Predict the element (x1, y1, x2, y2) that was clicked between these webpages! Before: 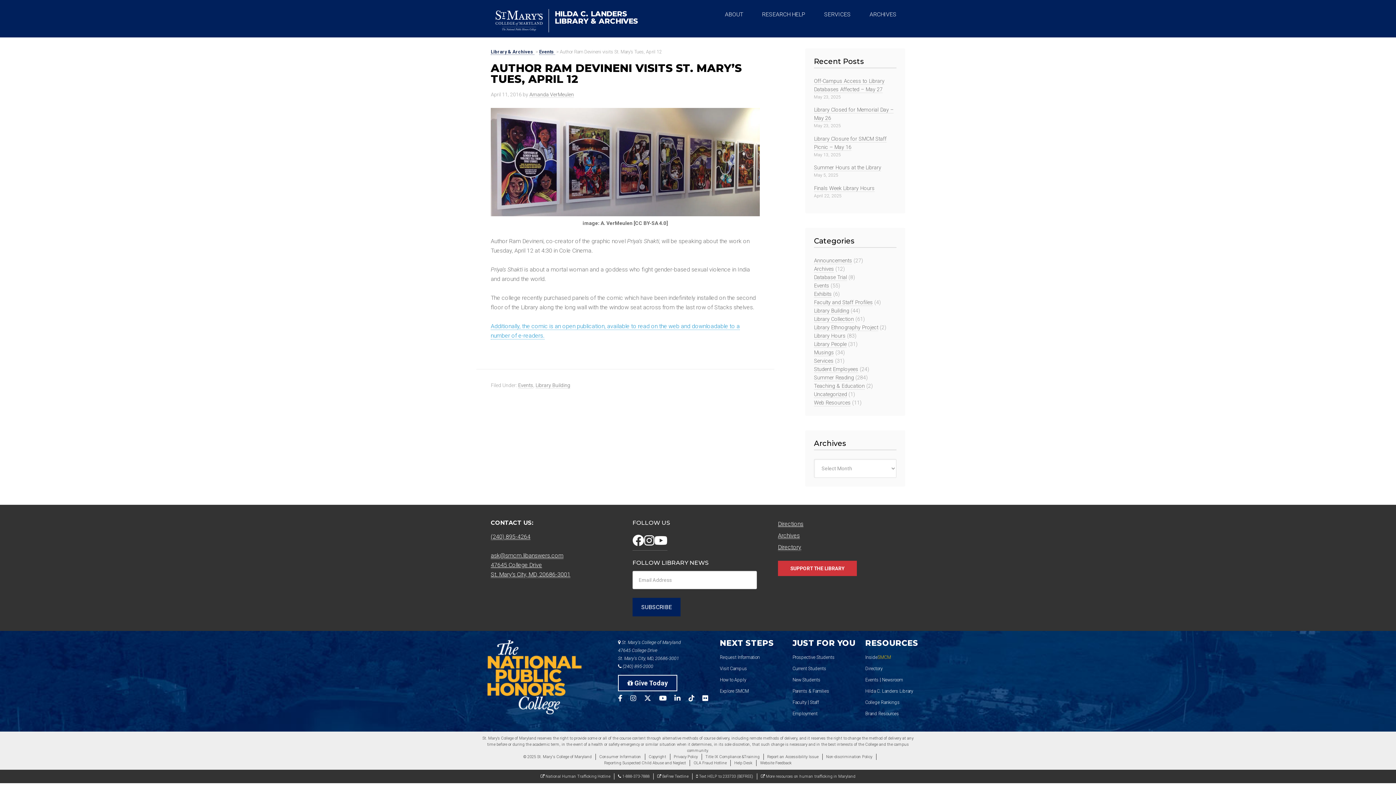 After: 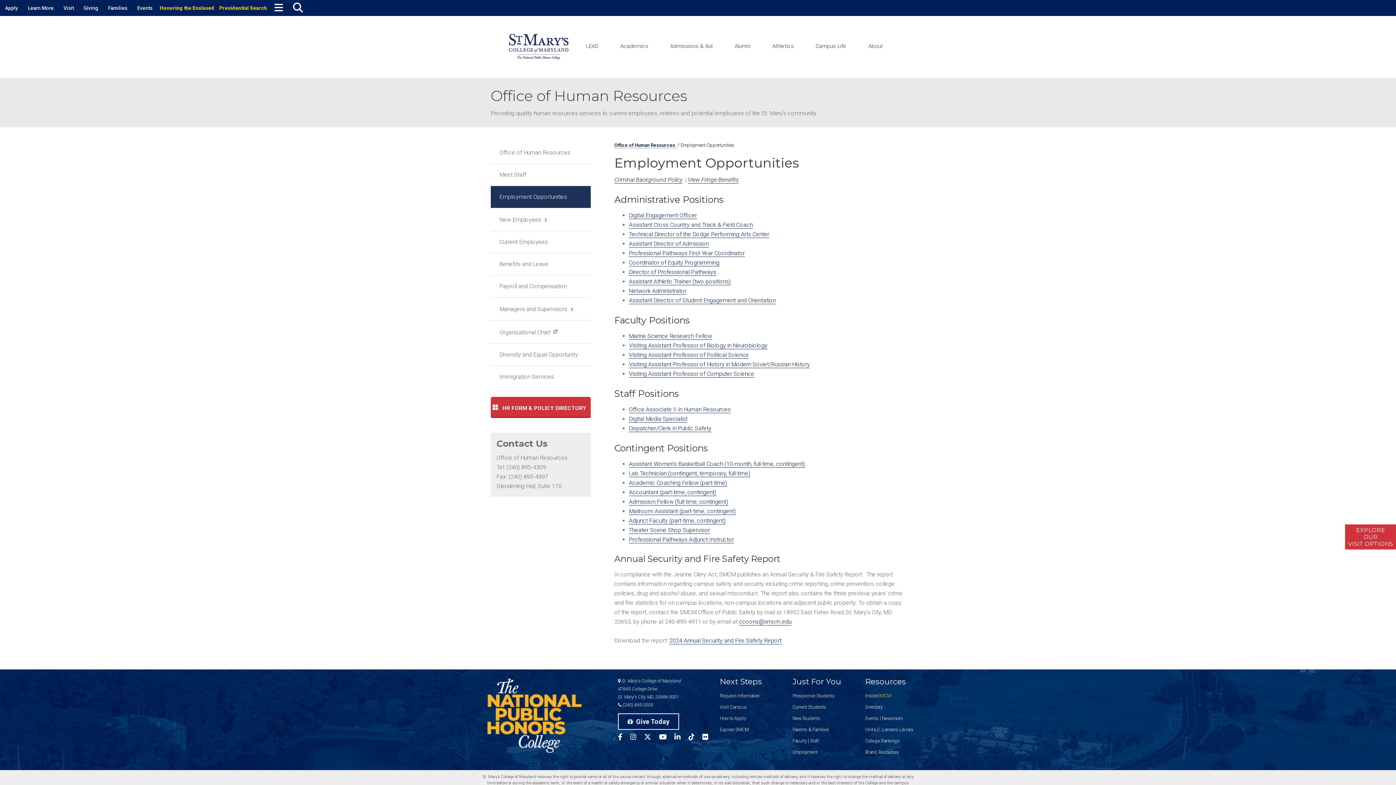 Action: bbox: (792, 711, 817, 716) label: Employment